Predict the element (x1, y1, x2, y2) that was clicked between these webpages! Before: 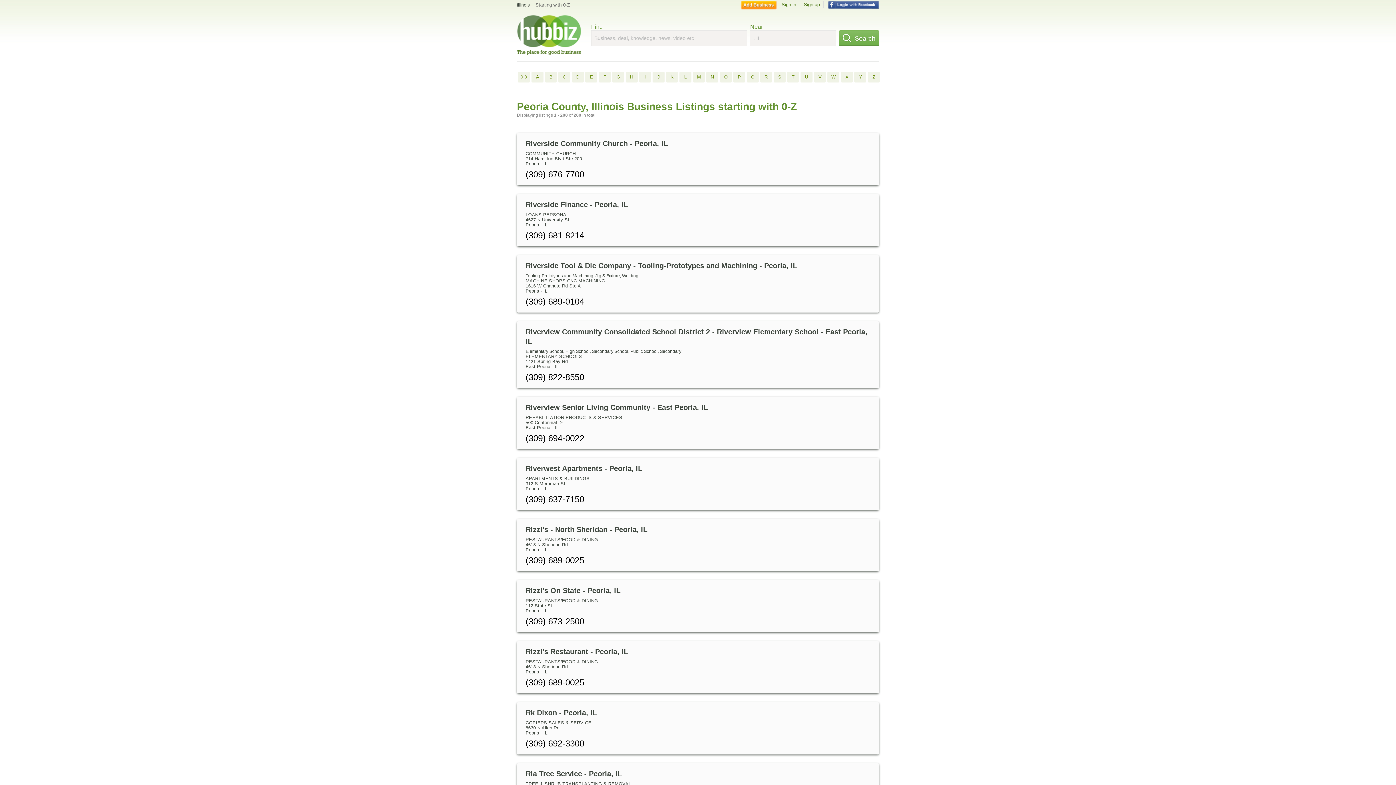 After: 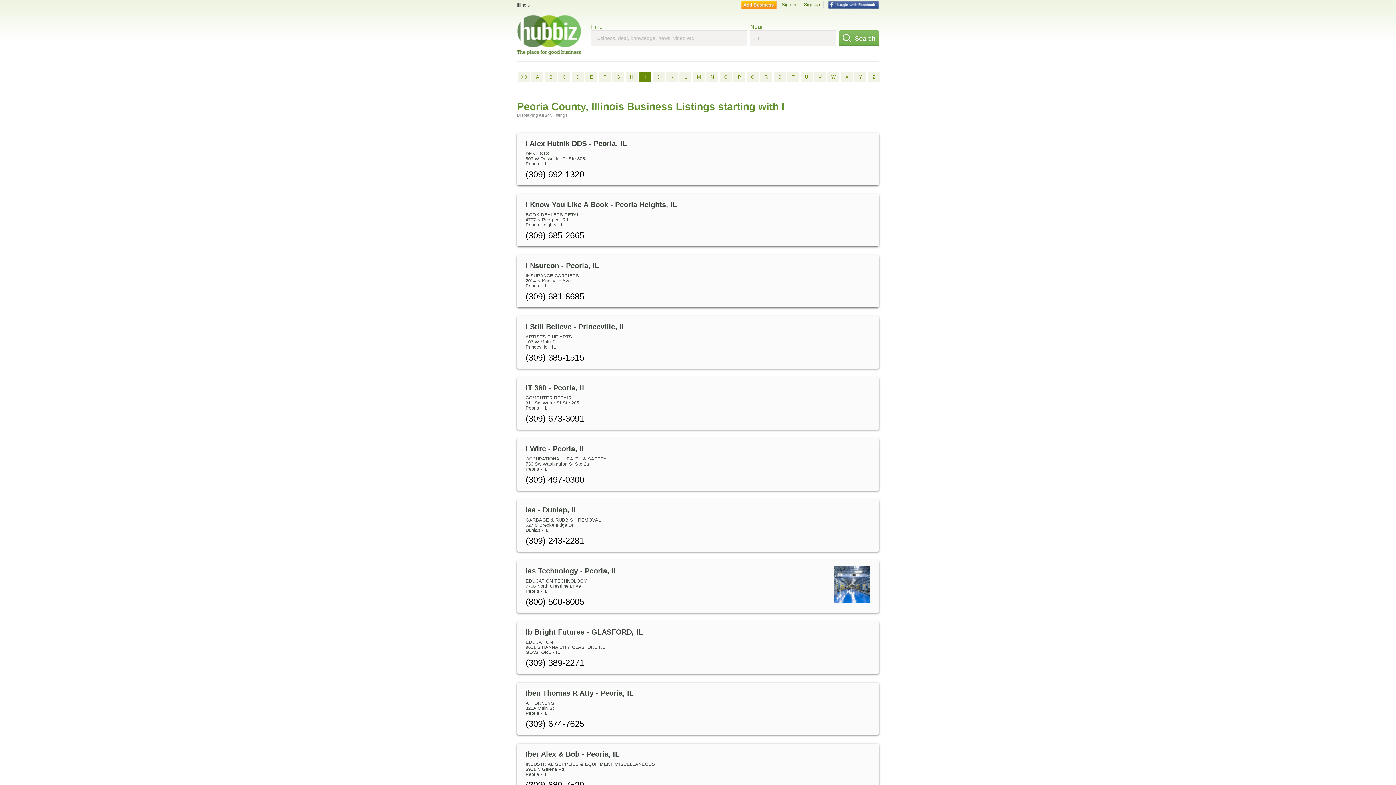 Action: bbox: (639, 71, 651, 82) label: I